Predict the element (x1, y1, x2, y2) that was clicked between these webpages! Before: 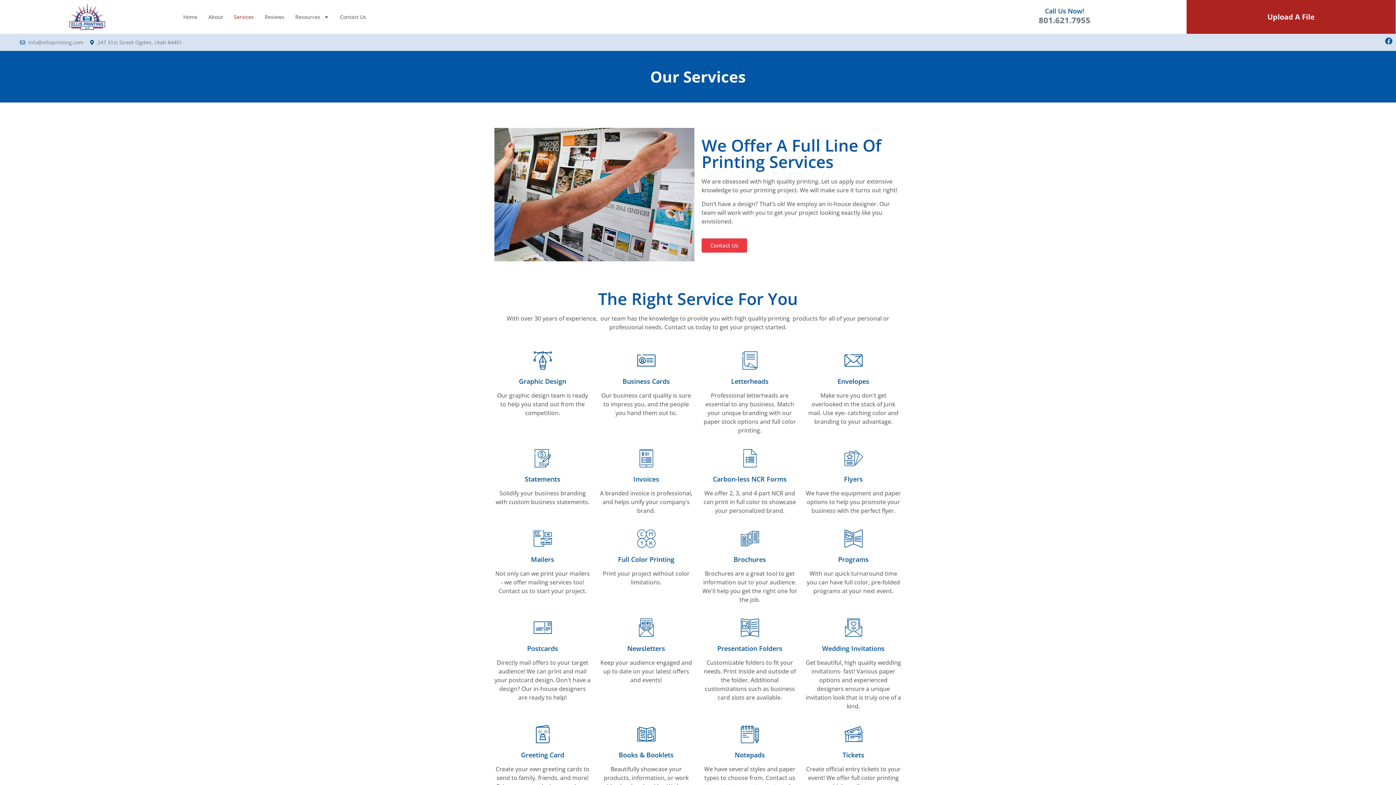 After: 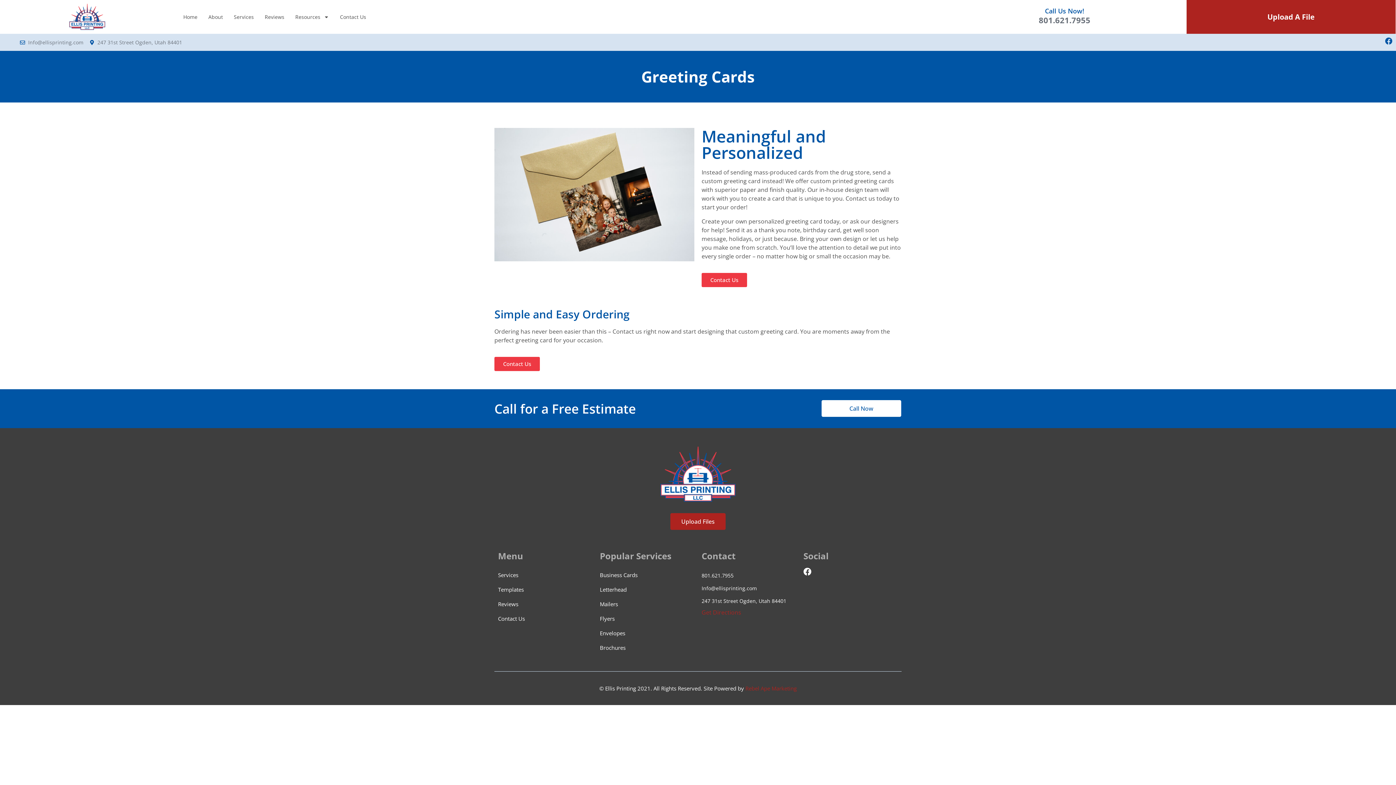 Action: bbox: (533, 725, 551, 743) label: Greeting Card